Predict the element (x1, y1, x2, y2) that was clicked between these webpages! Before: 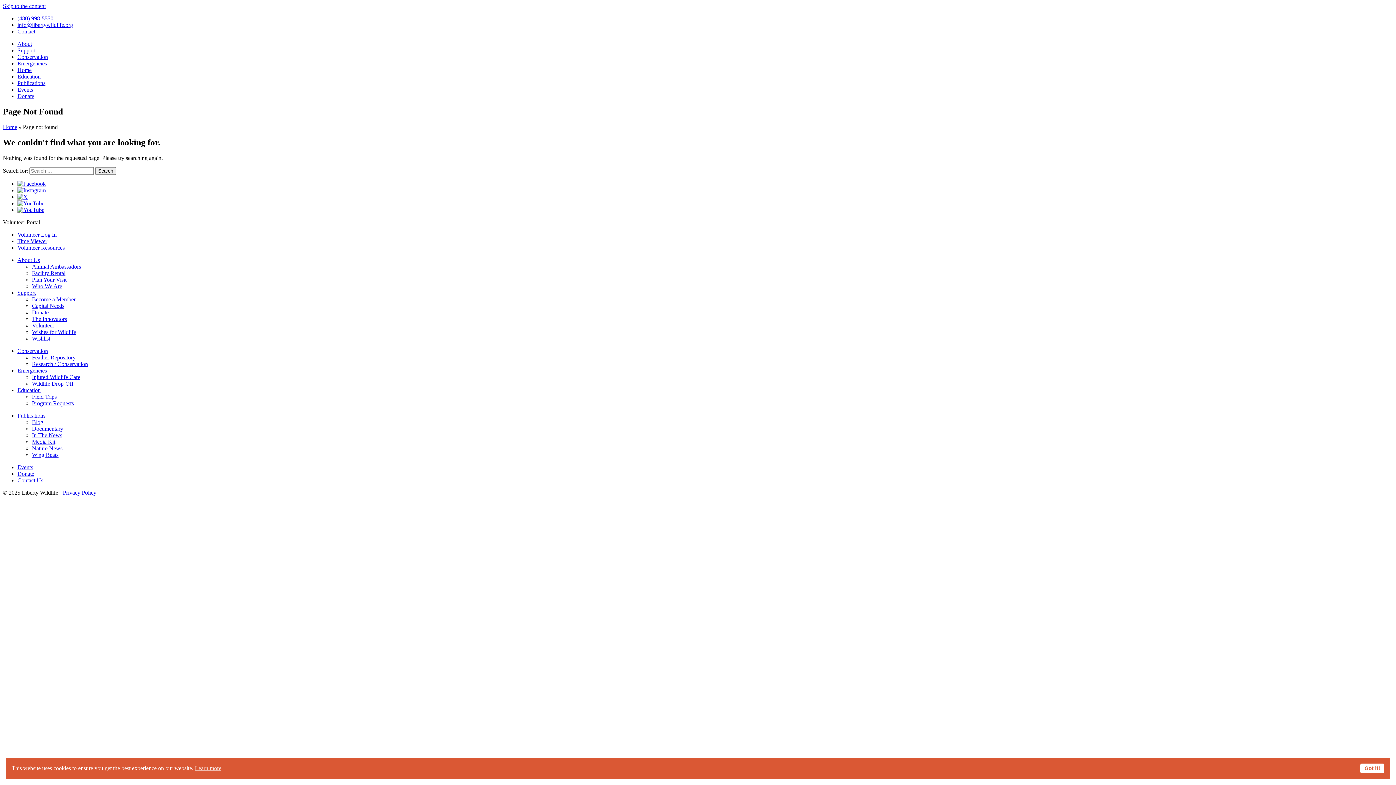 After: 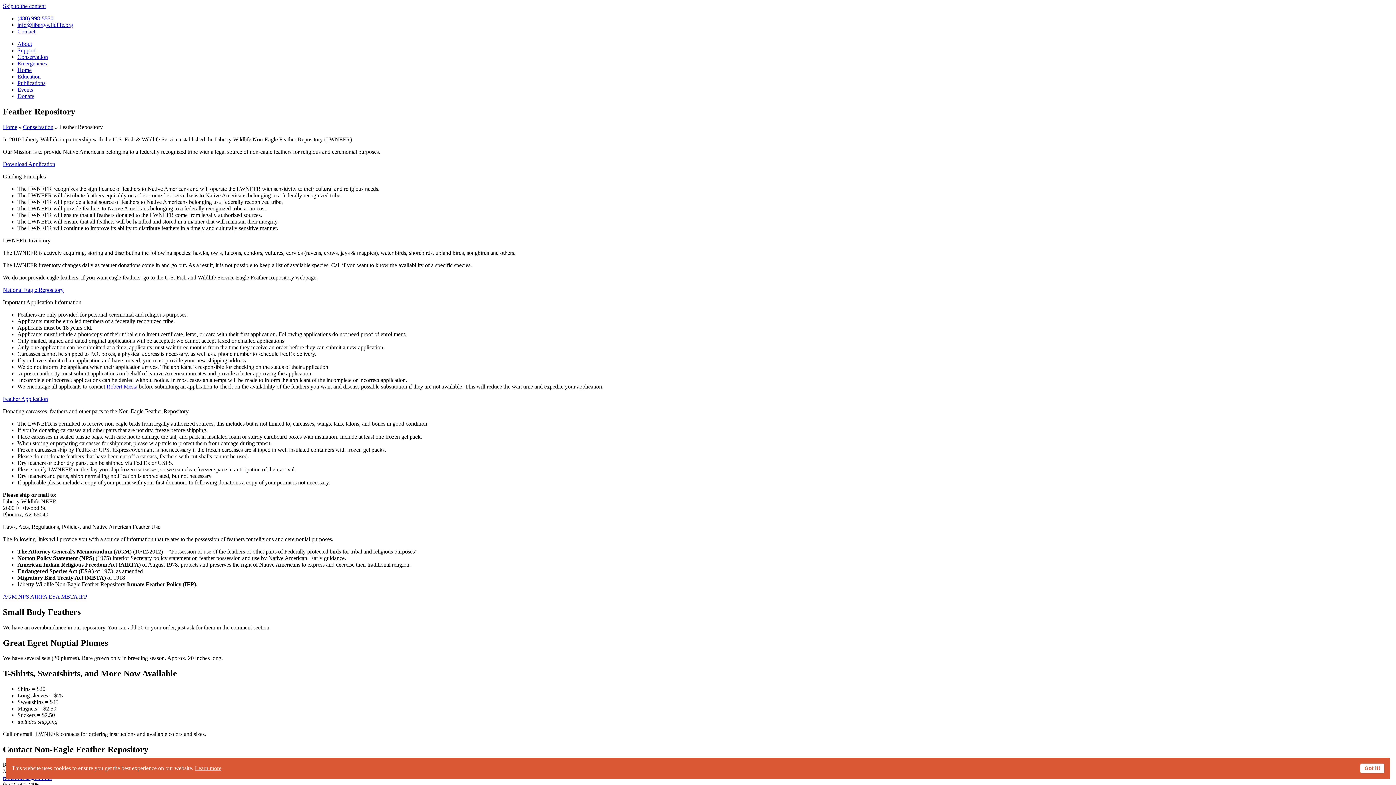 Action: bbox: (32, 354, 75, 360) label: Feather Repository